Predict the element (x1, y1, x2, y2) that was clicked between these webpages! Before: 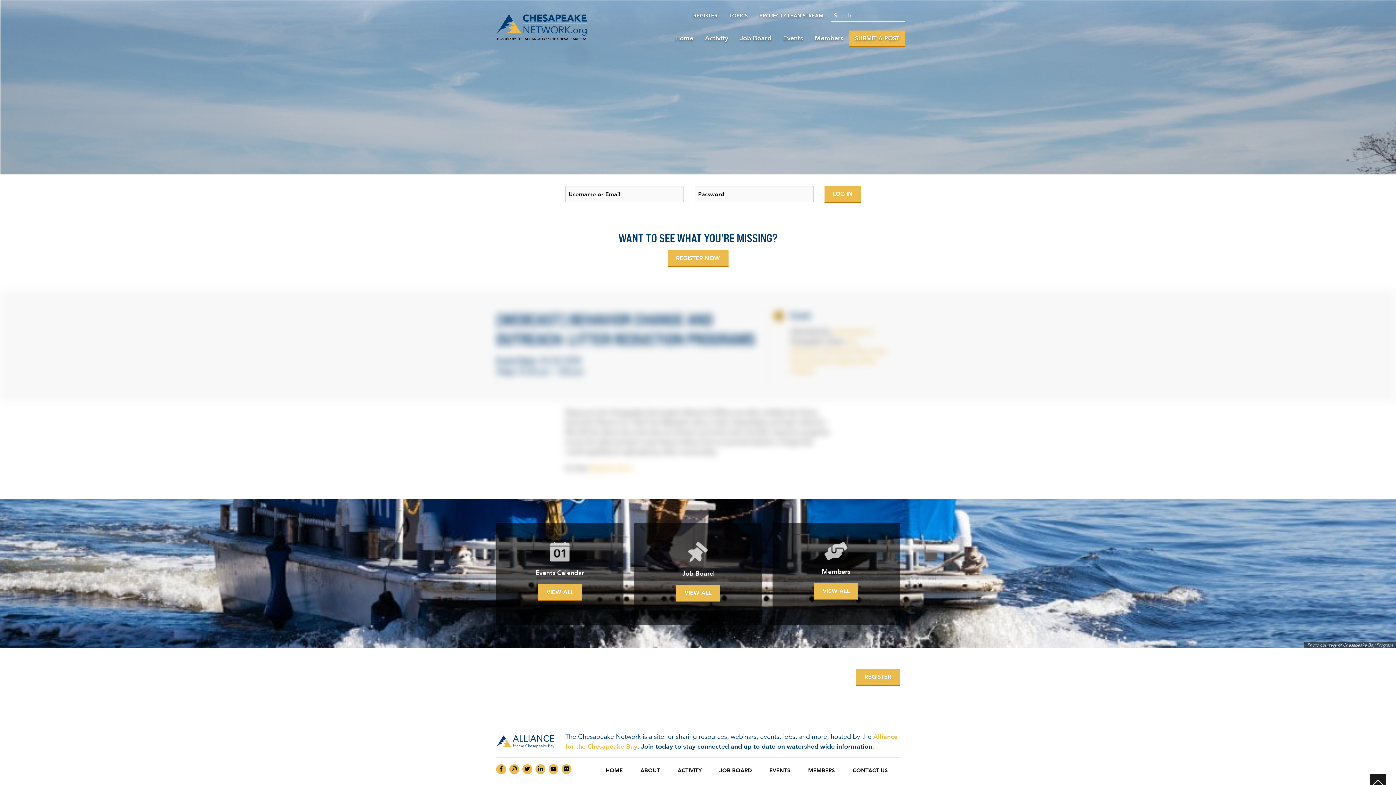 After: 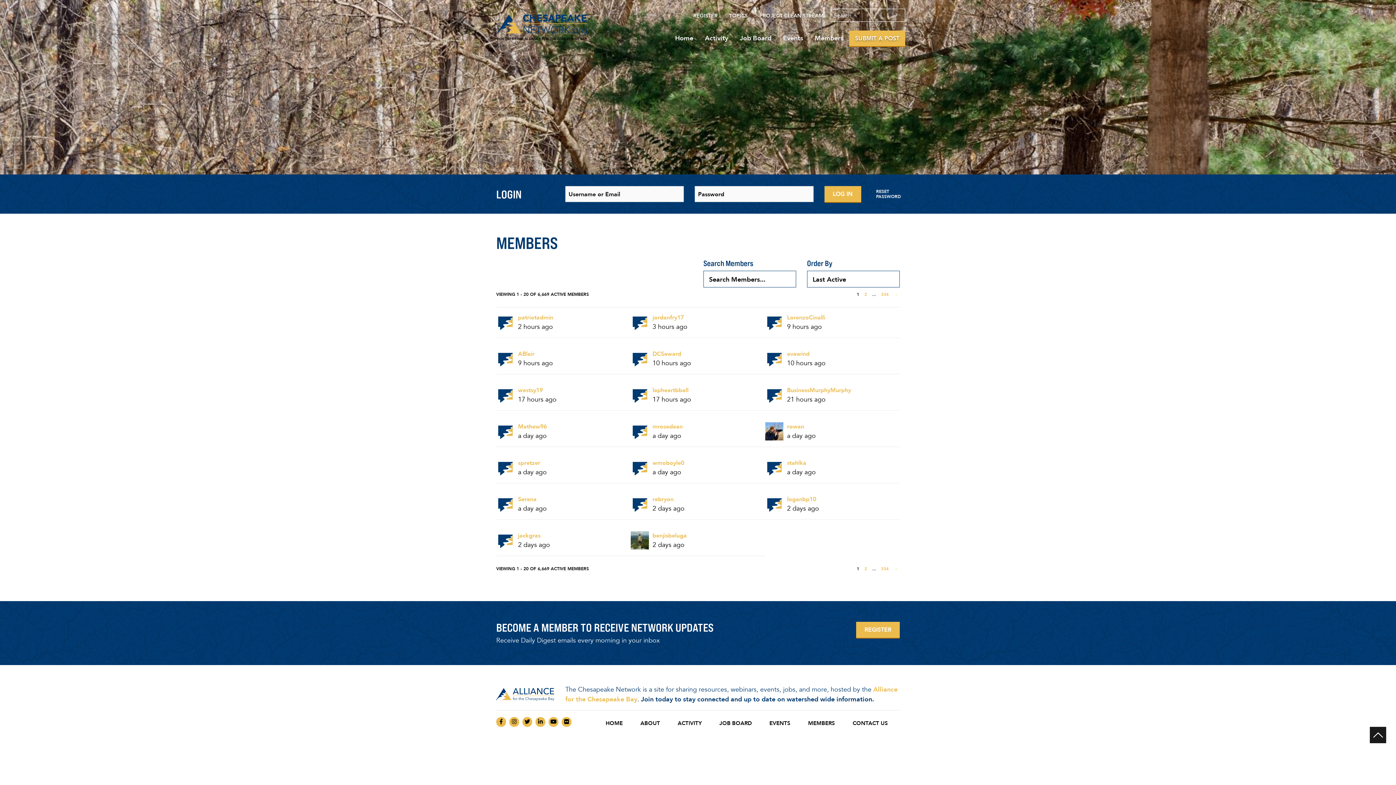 Action: label: MEMBERS bbox: (802, 764, 841, 777)